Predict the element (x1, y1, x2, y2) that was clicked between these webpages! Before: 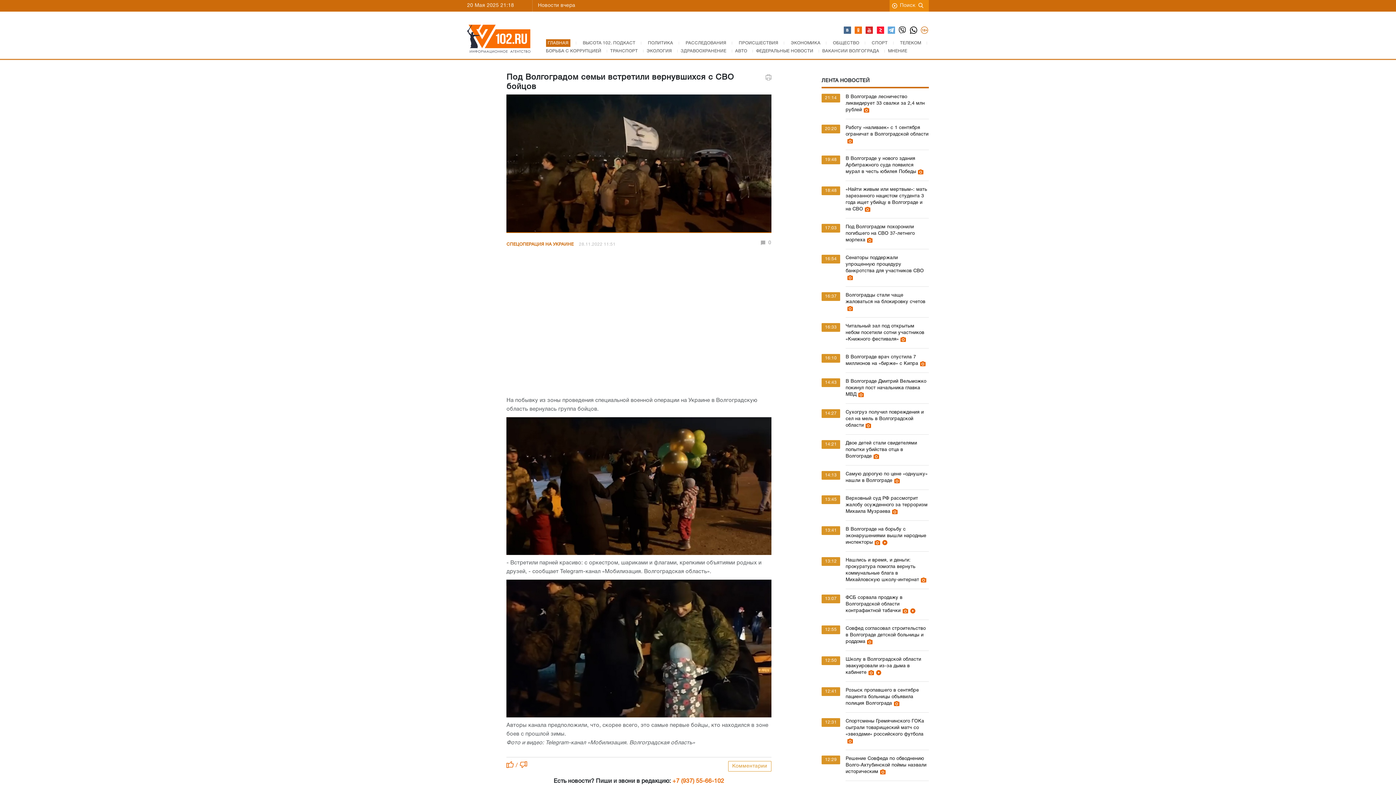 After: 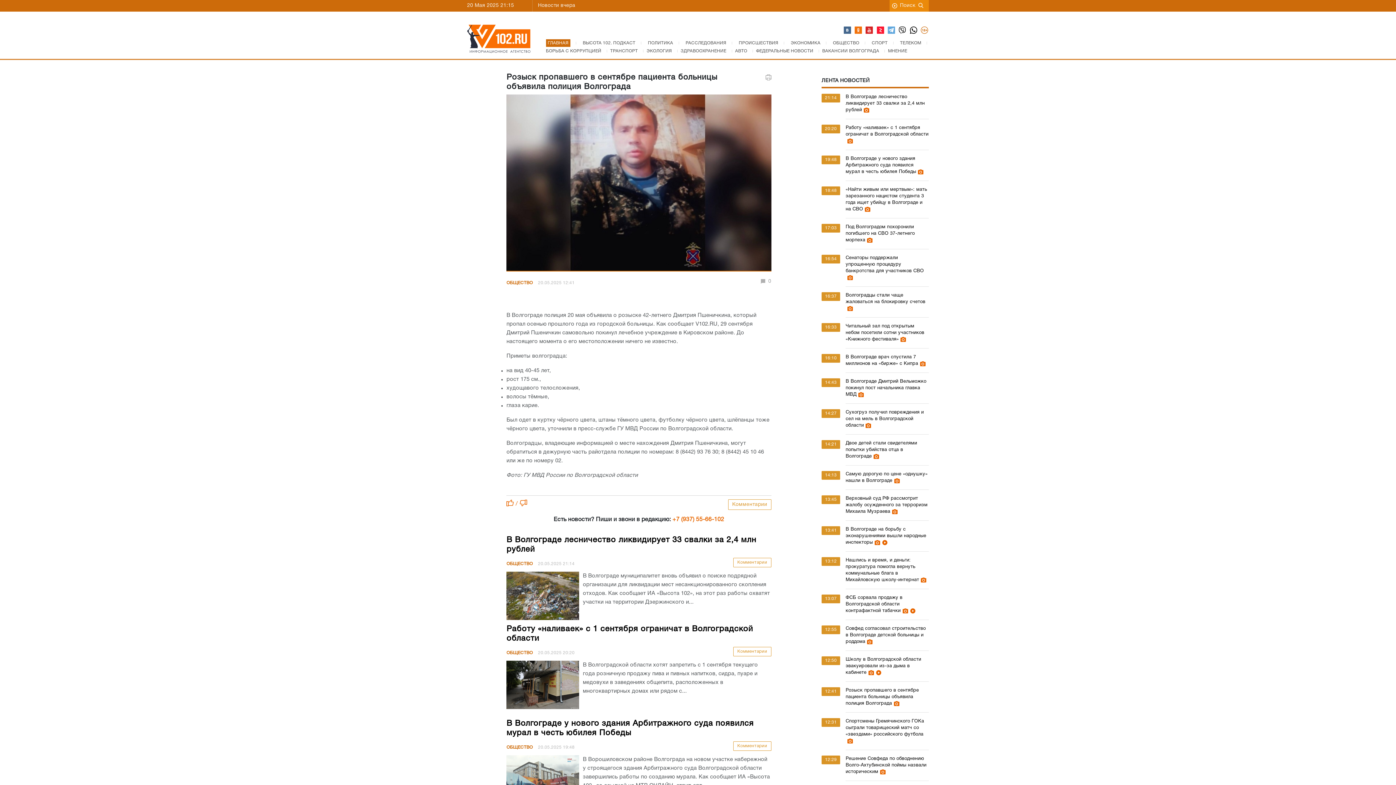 Action: bbox: (845, 688, 919, 706) label: Розыск пропавшего в сентябре пациента больницы объявила полиция Волгограда